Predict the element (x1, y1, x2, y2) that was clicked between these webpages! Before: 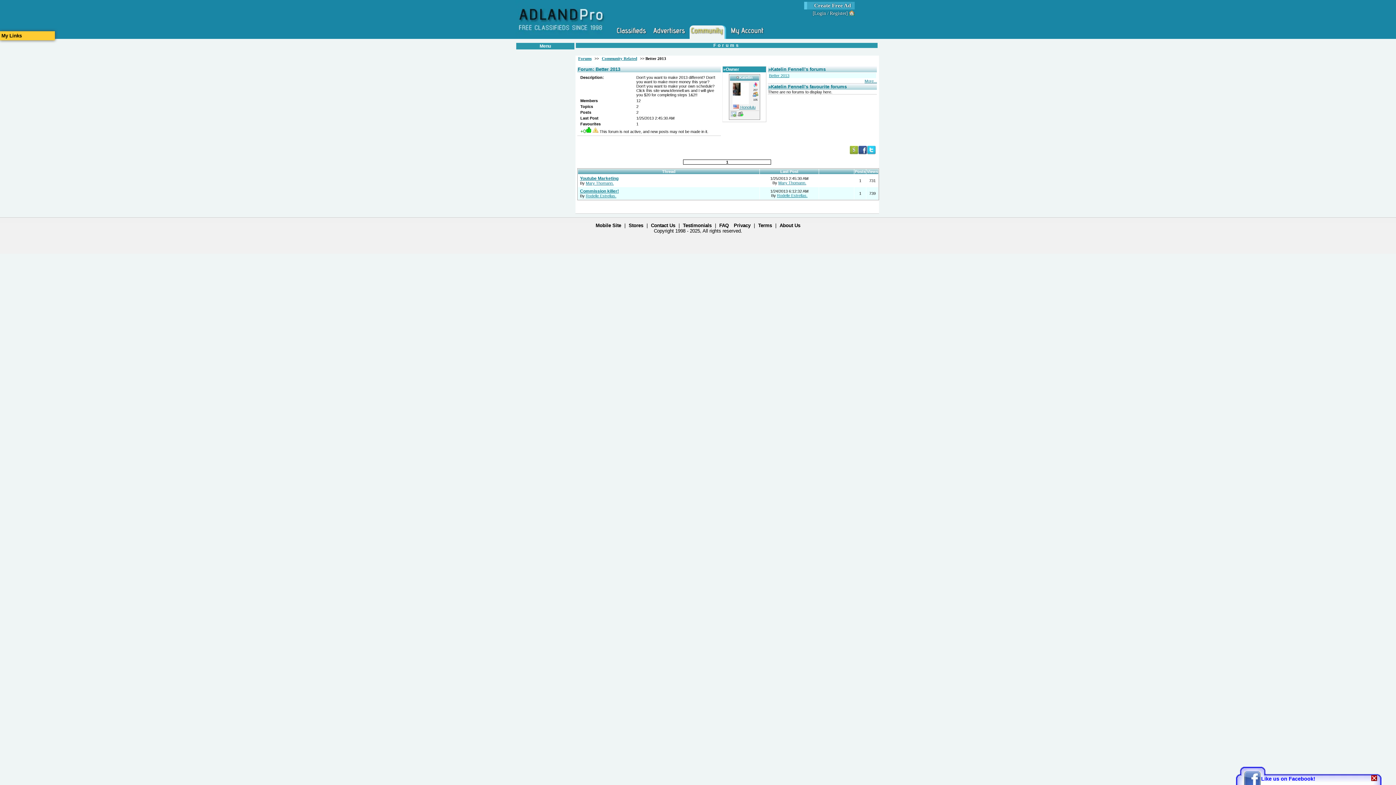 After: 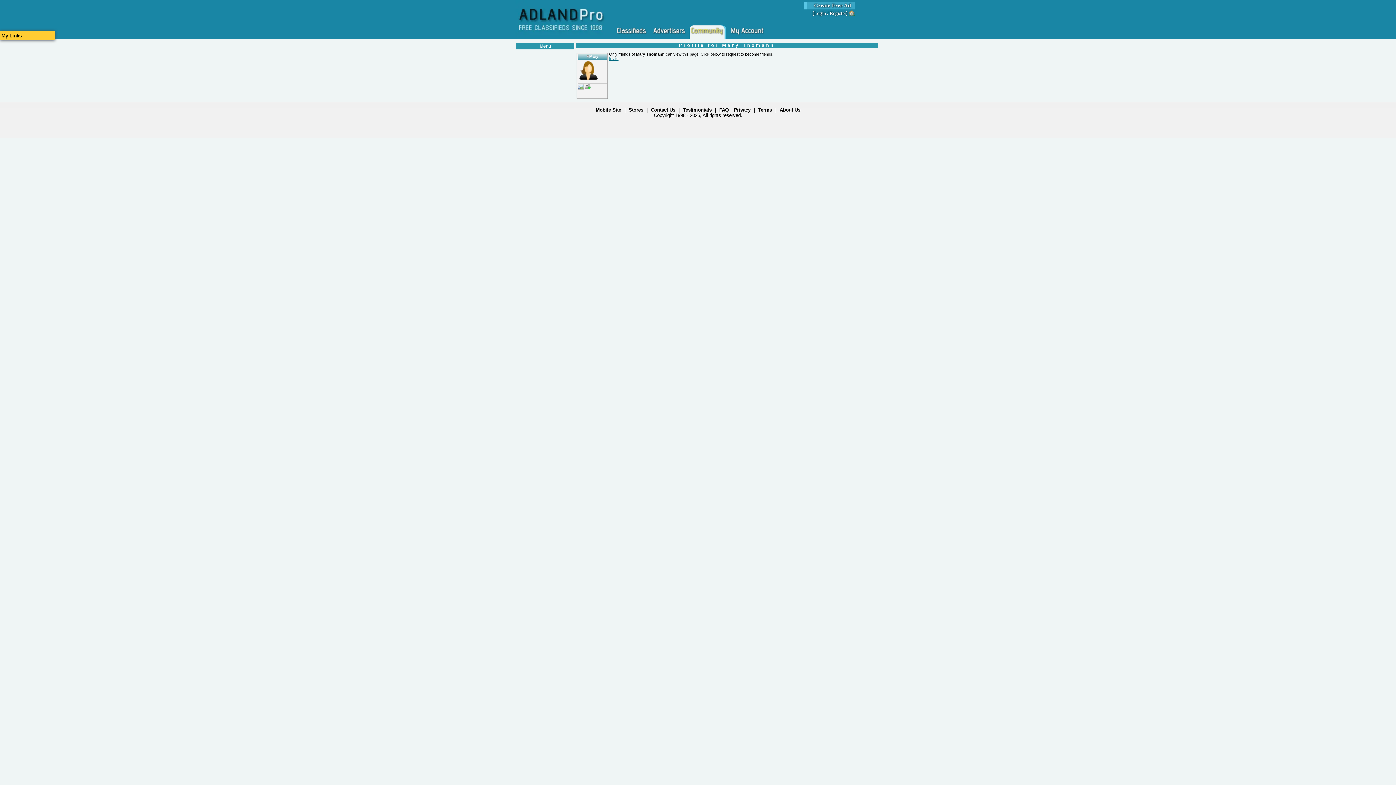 Action: label: Mary Thomann. bbox: (585, 181, 613, 185)